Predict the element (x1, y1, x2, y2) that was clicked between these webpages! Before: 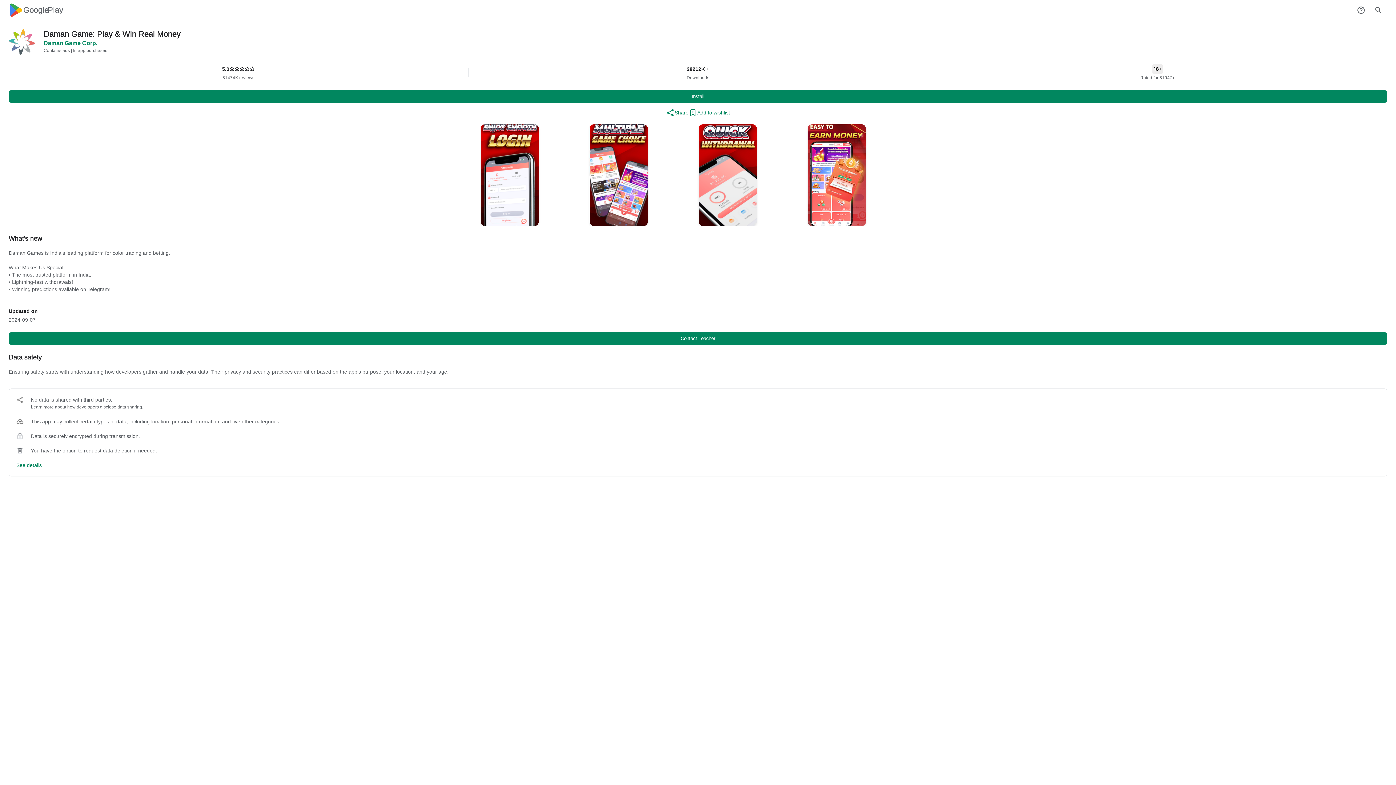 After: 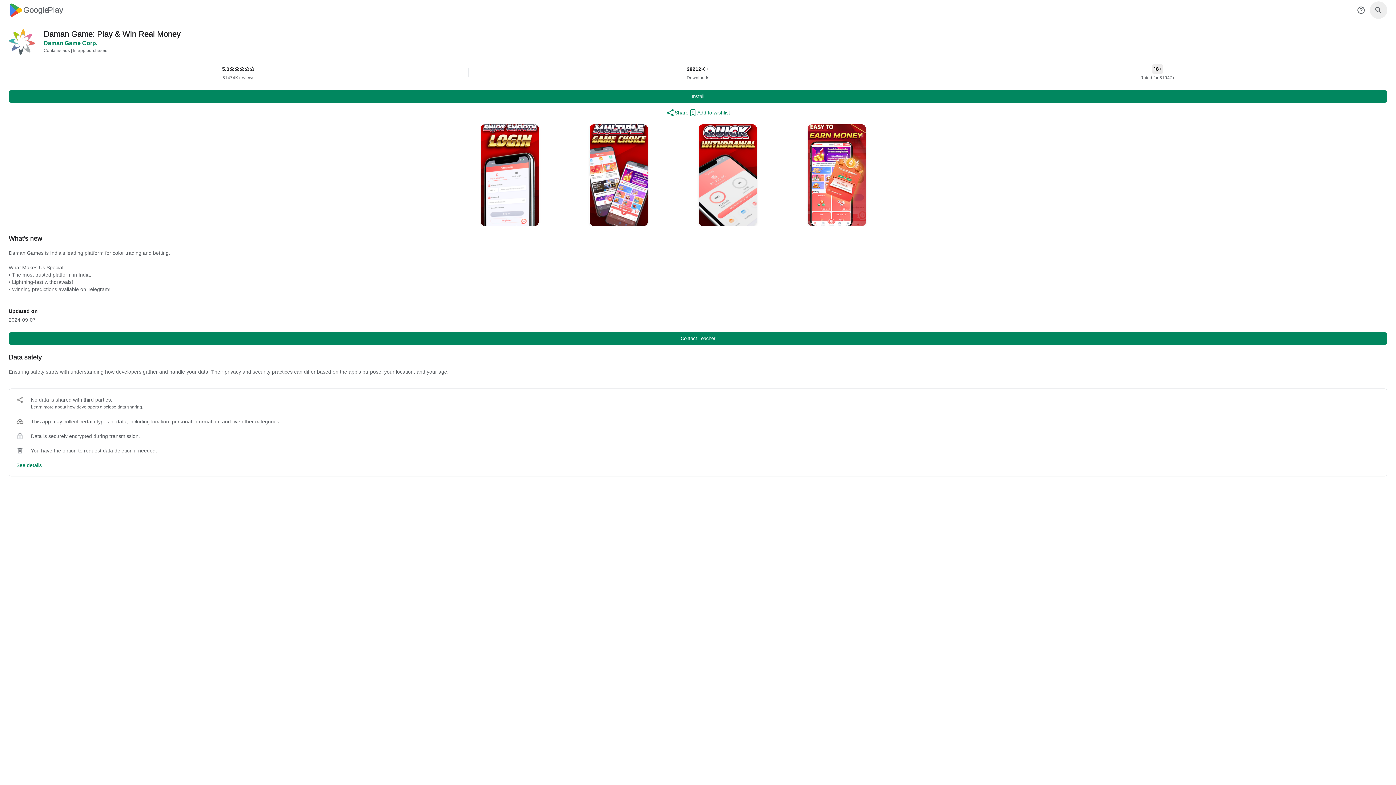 Action: bbox: (1370, 1, 1387, 18)